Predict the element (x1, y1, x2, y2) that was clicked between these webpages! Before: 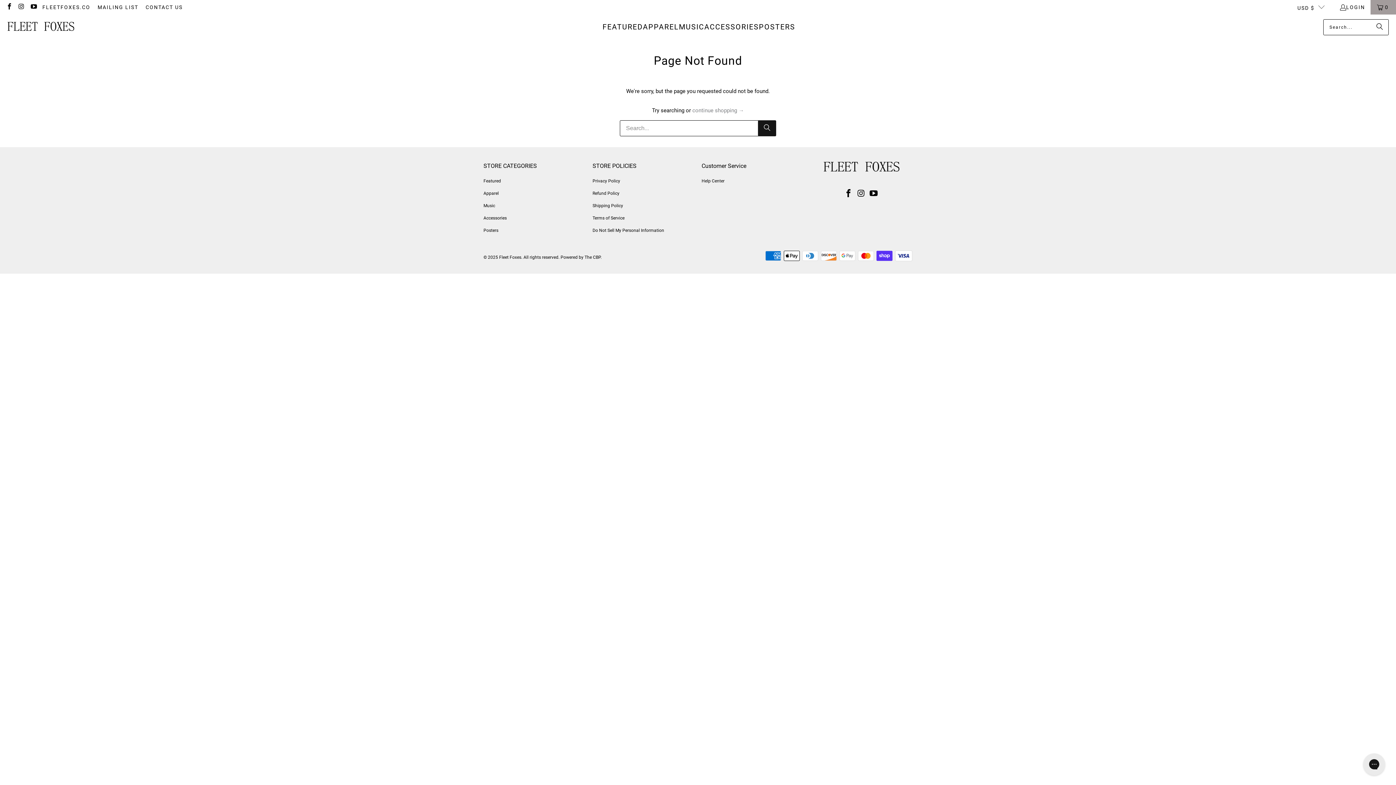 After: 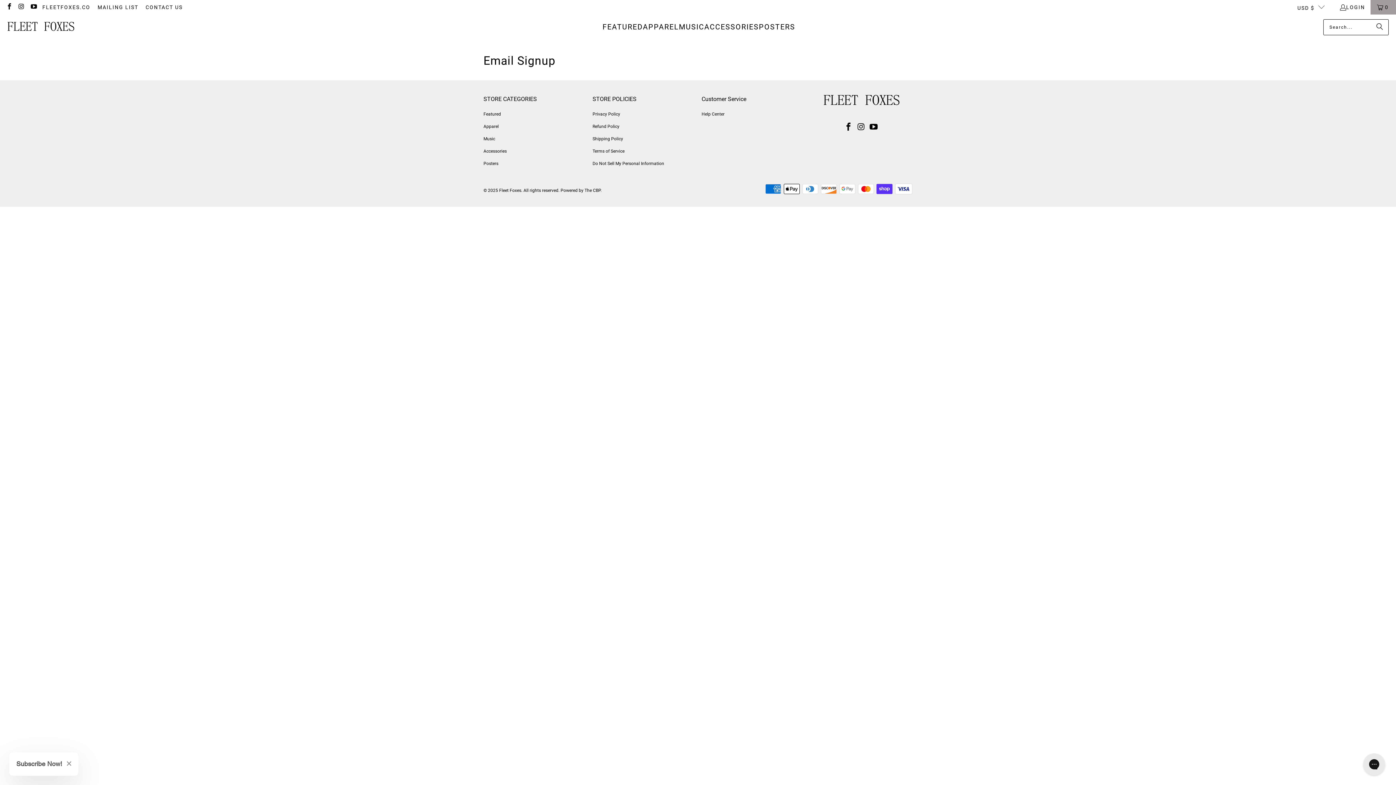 Action: label: MAILING LIST bbox: (97, 2, 138, 11)